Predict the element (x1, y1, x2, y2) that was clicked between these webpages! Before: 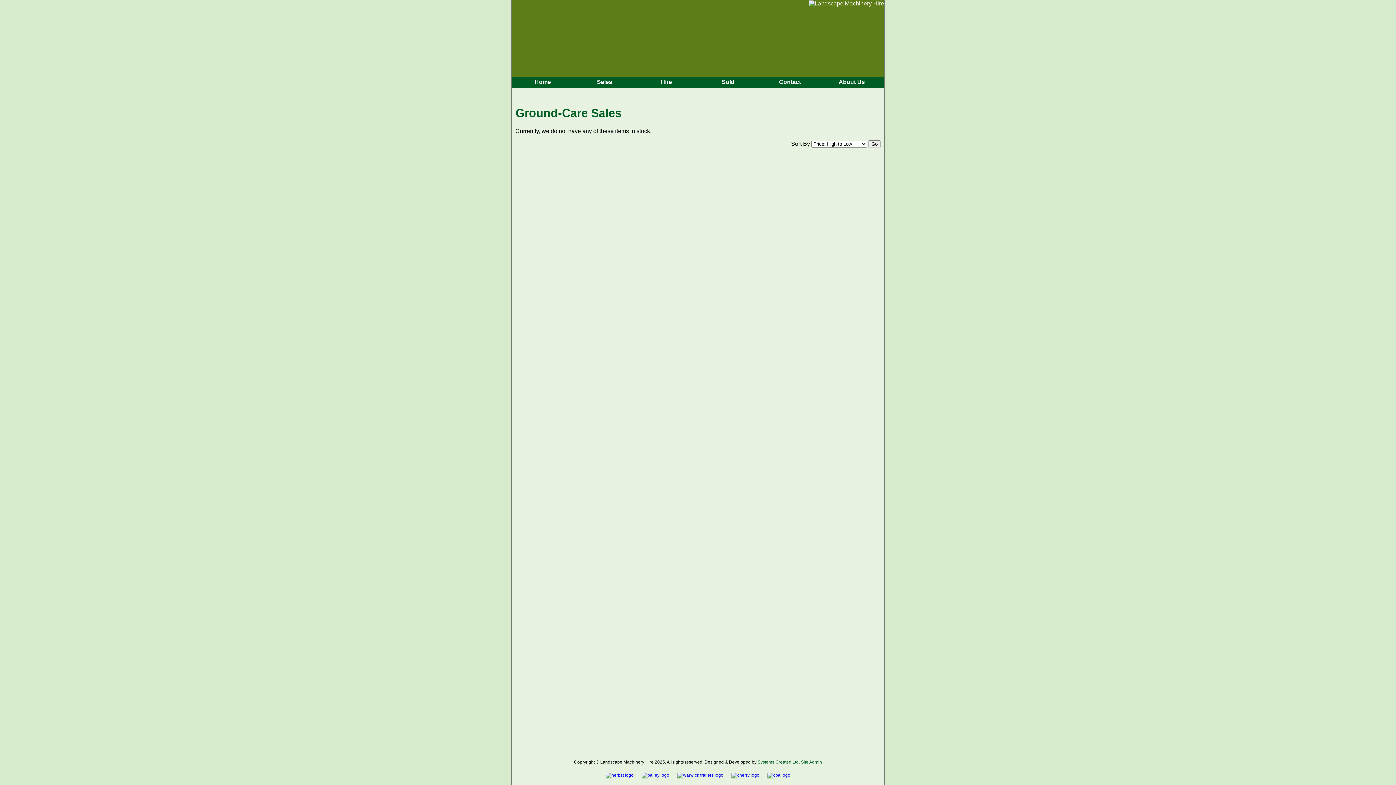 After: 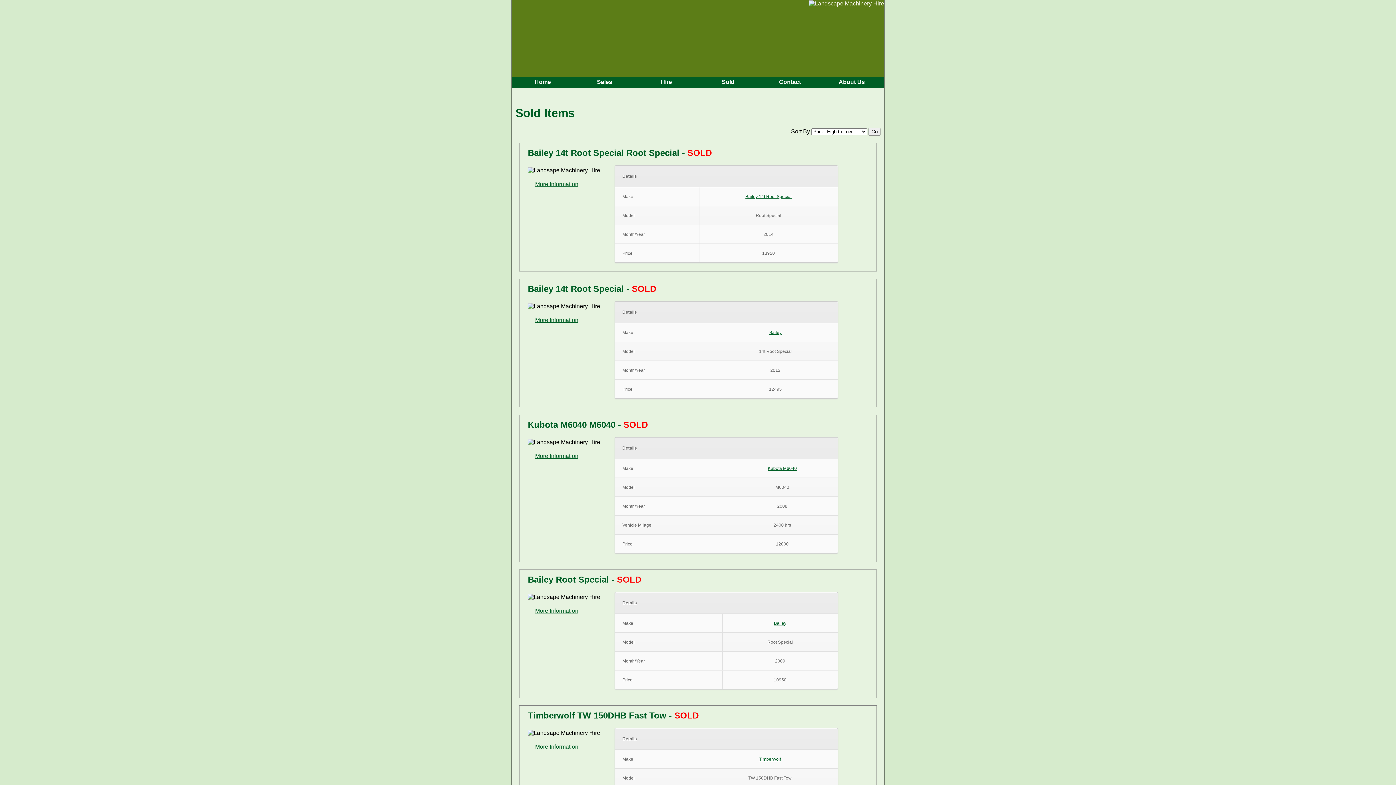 Action: bbox: (697, 77, 759, 88) label: Sold